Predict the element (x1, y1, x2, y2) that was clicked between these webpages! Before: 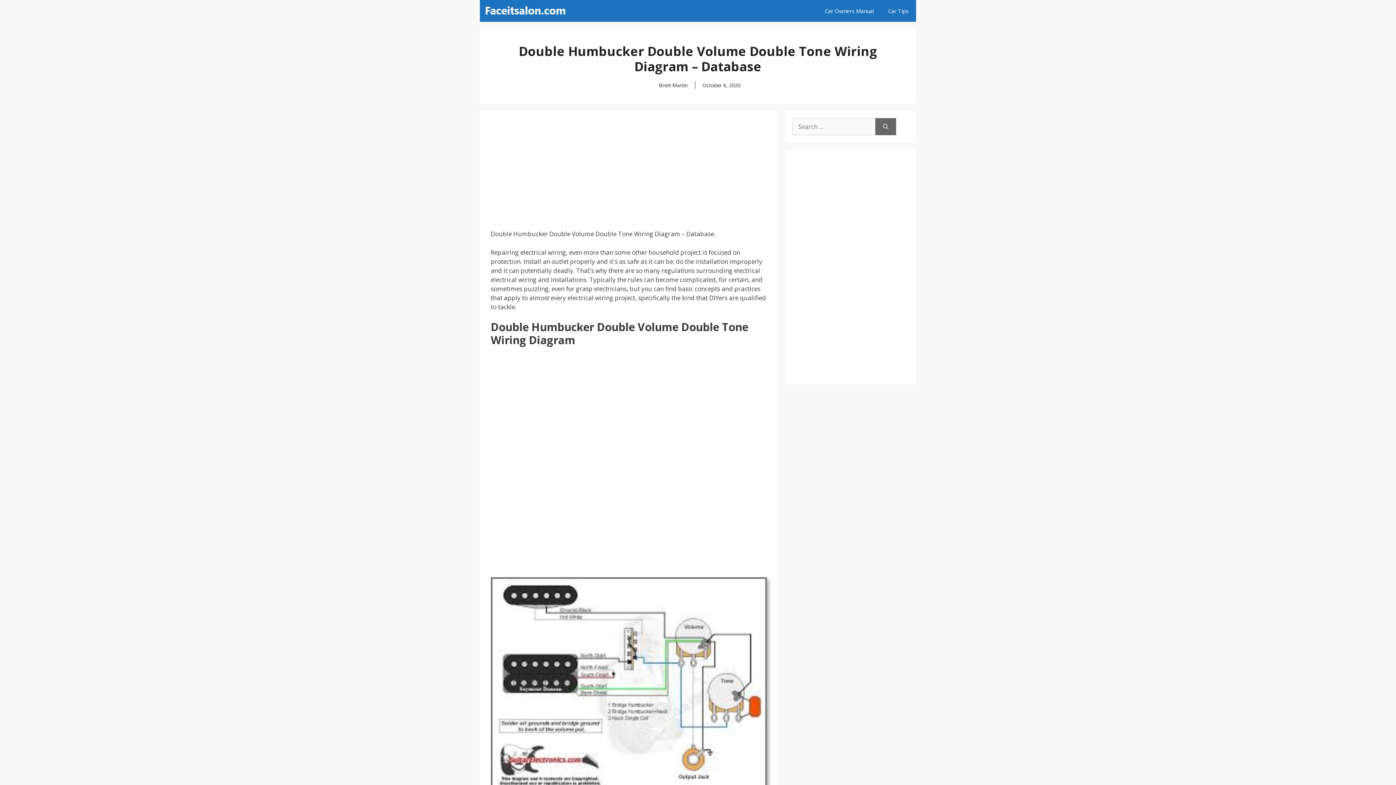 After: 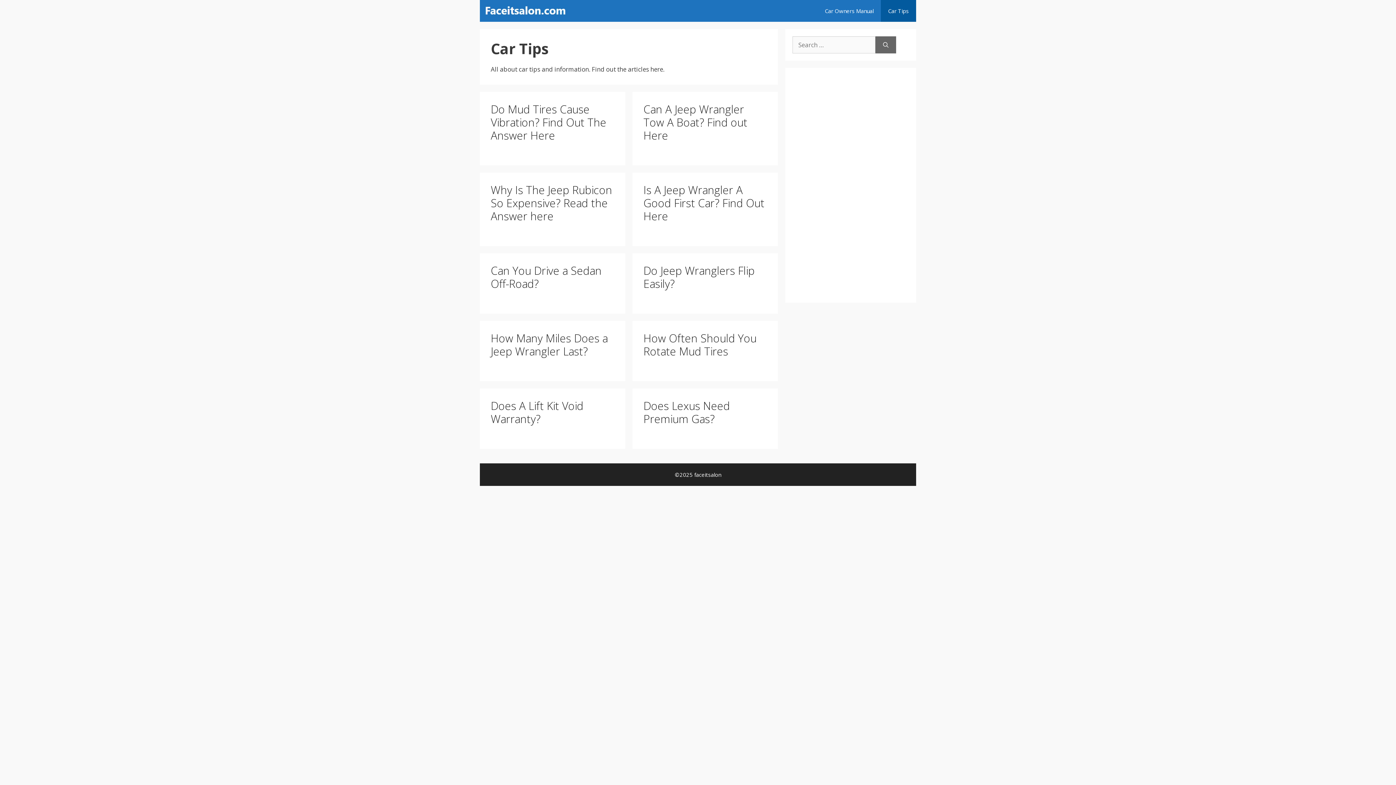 Action: bbox: (881, 0, 916, 21) label: Car Tips